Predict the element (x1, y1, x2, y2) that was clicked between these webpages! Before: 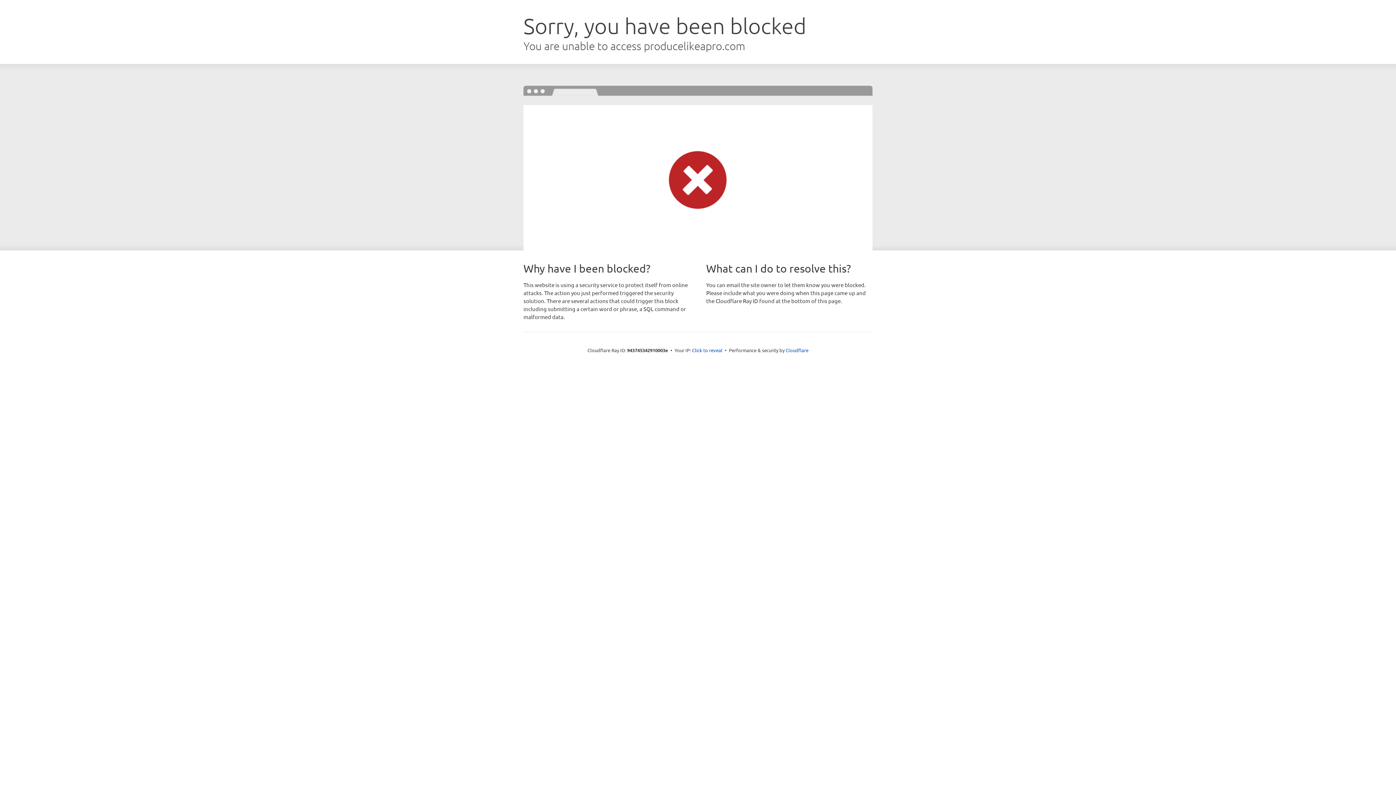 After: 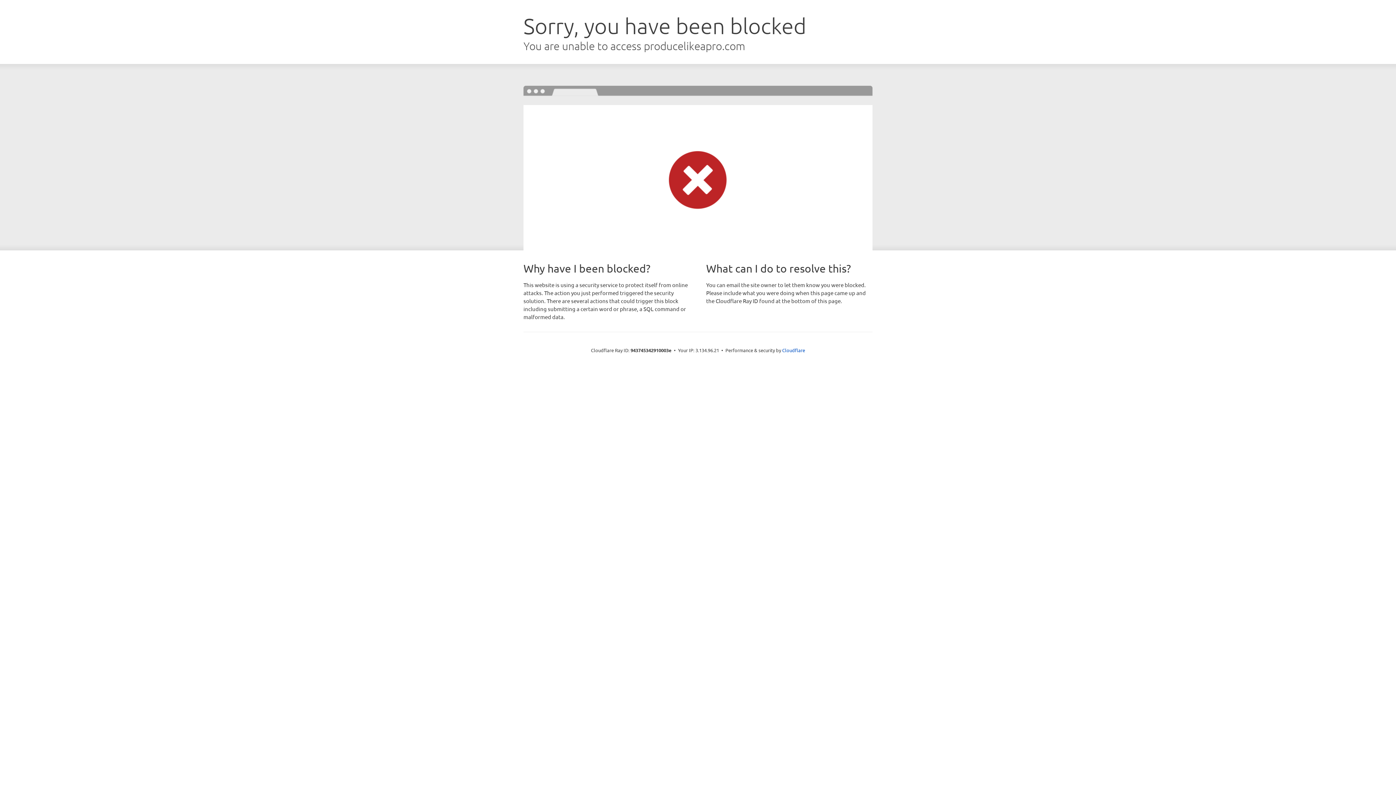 Action: label: Click to reveal bbox: (692, 346, 722, 353)